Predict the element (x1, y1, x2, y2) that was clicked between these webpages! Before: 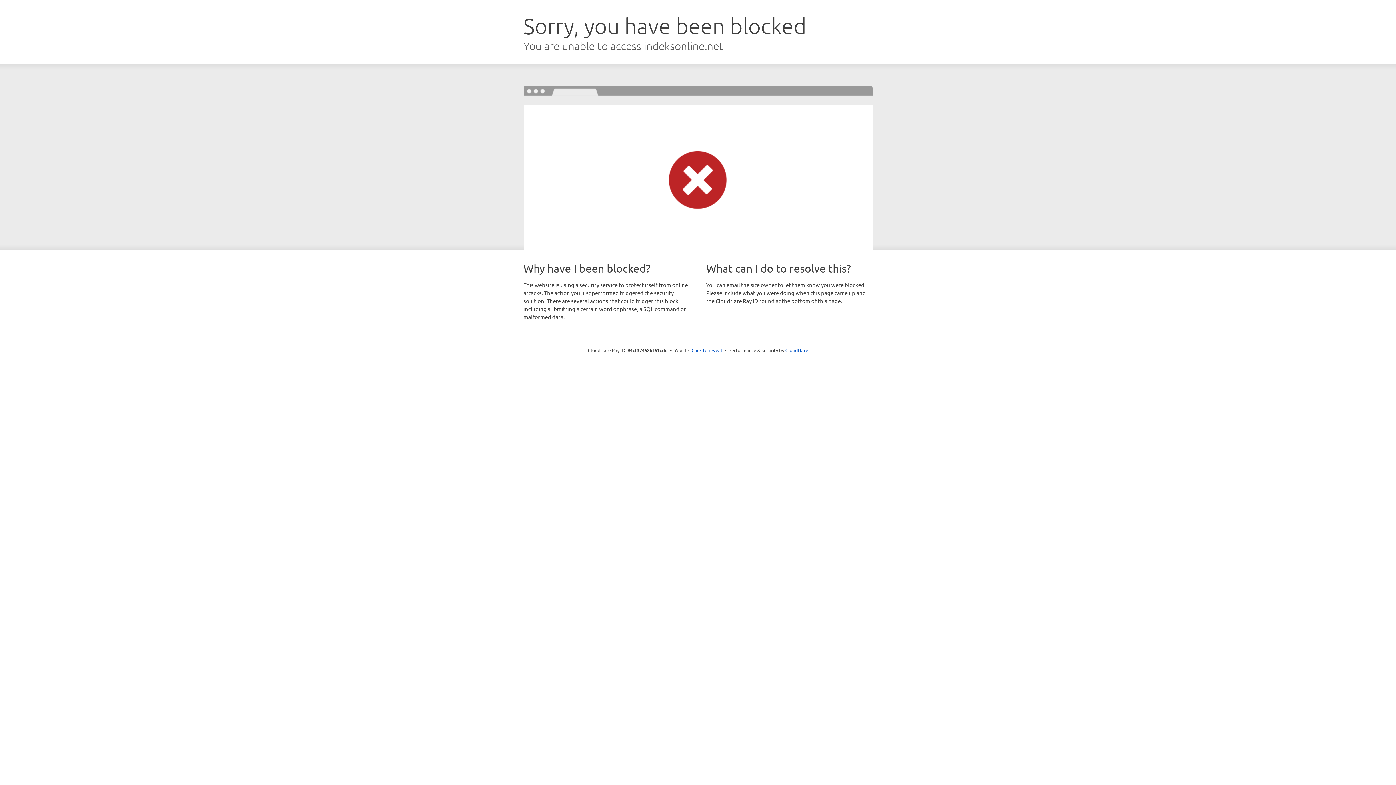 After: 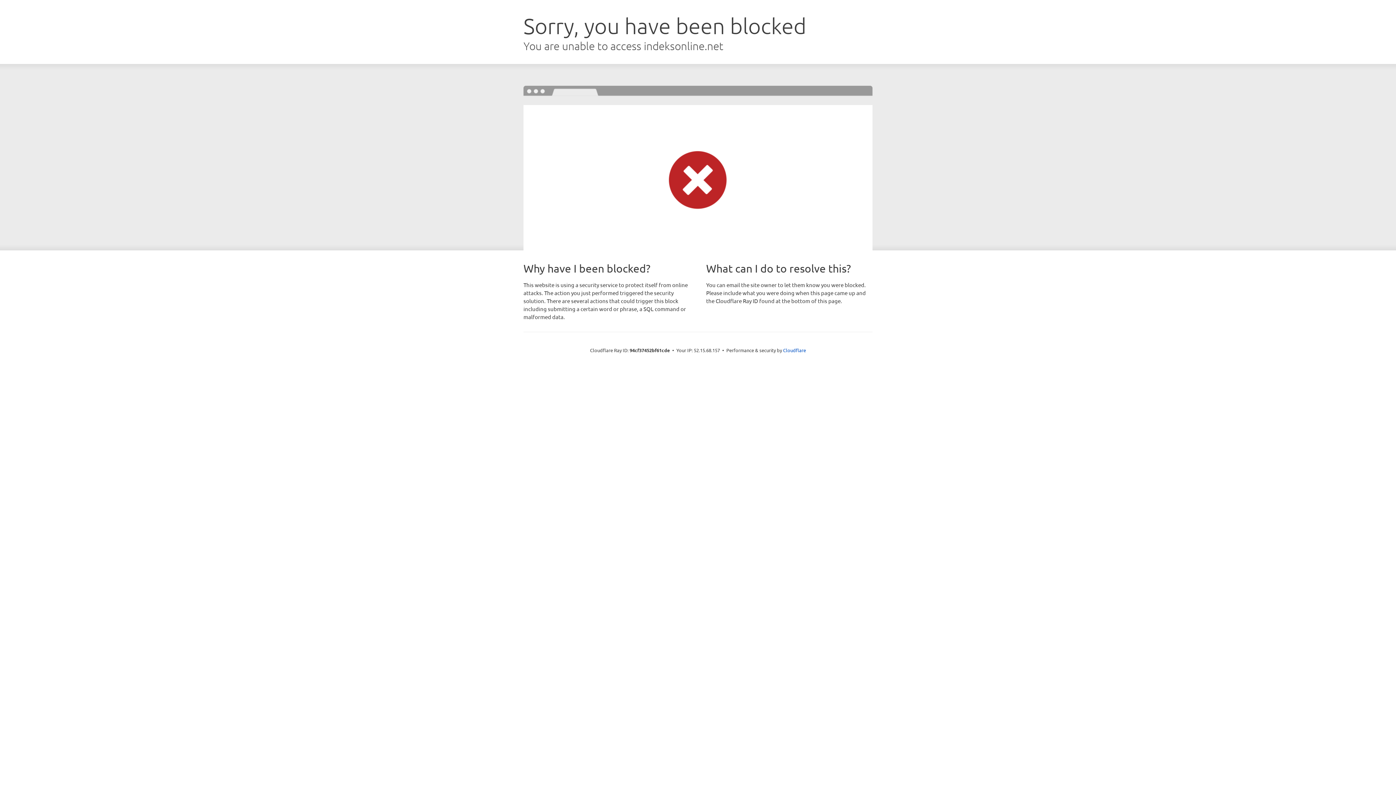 Action: bbox: (691, 346, 722, 353) label: Click to reveal